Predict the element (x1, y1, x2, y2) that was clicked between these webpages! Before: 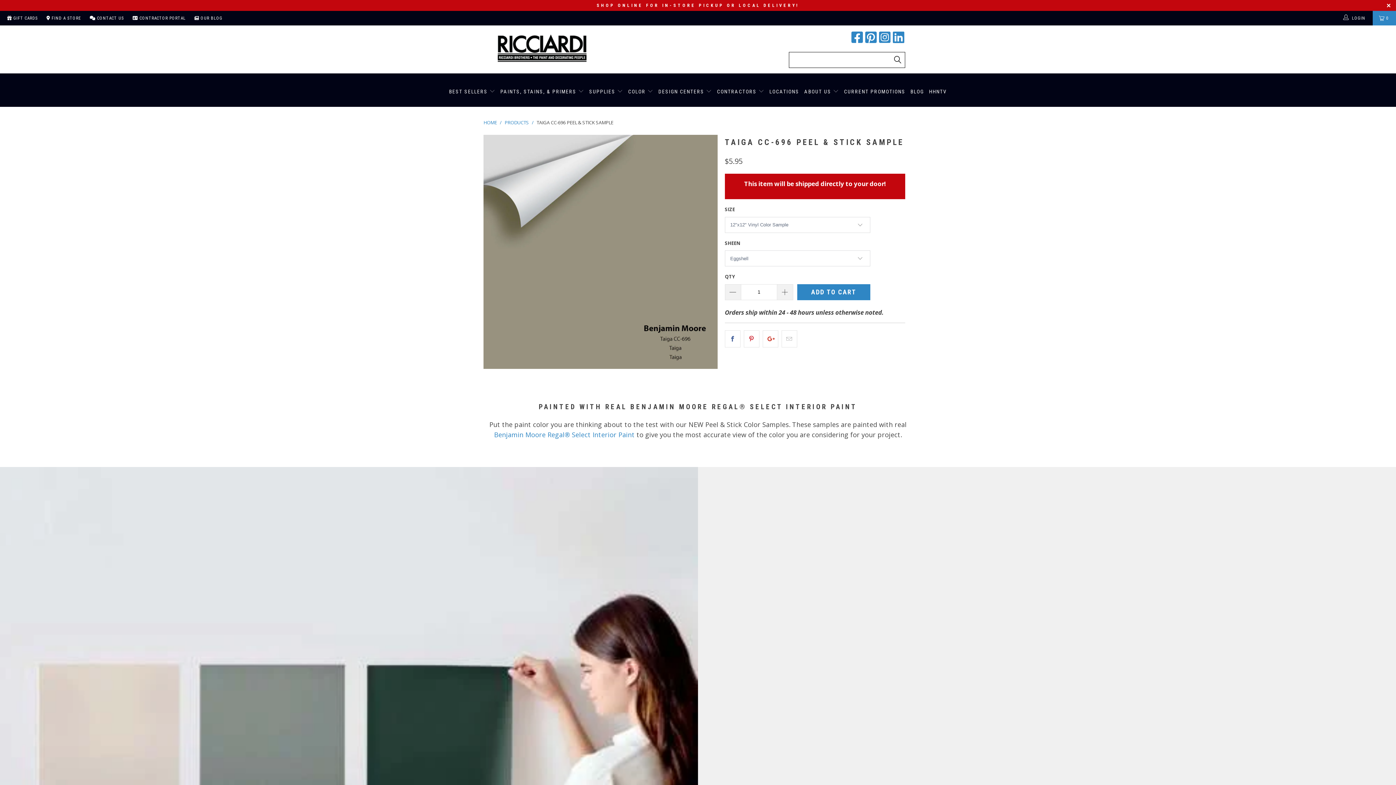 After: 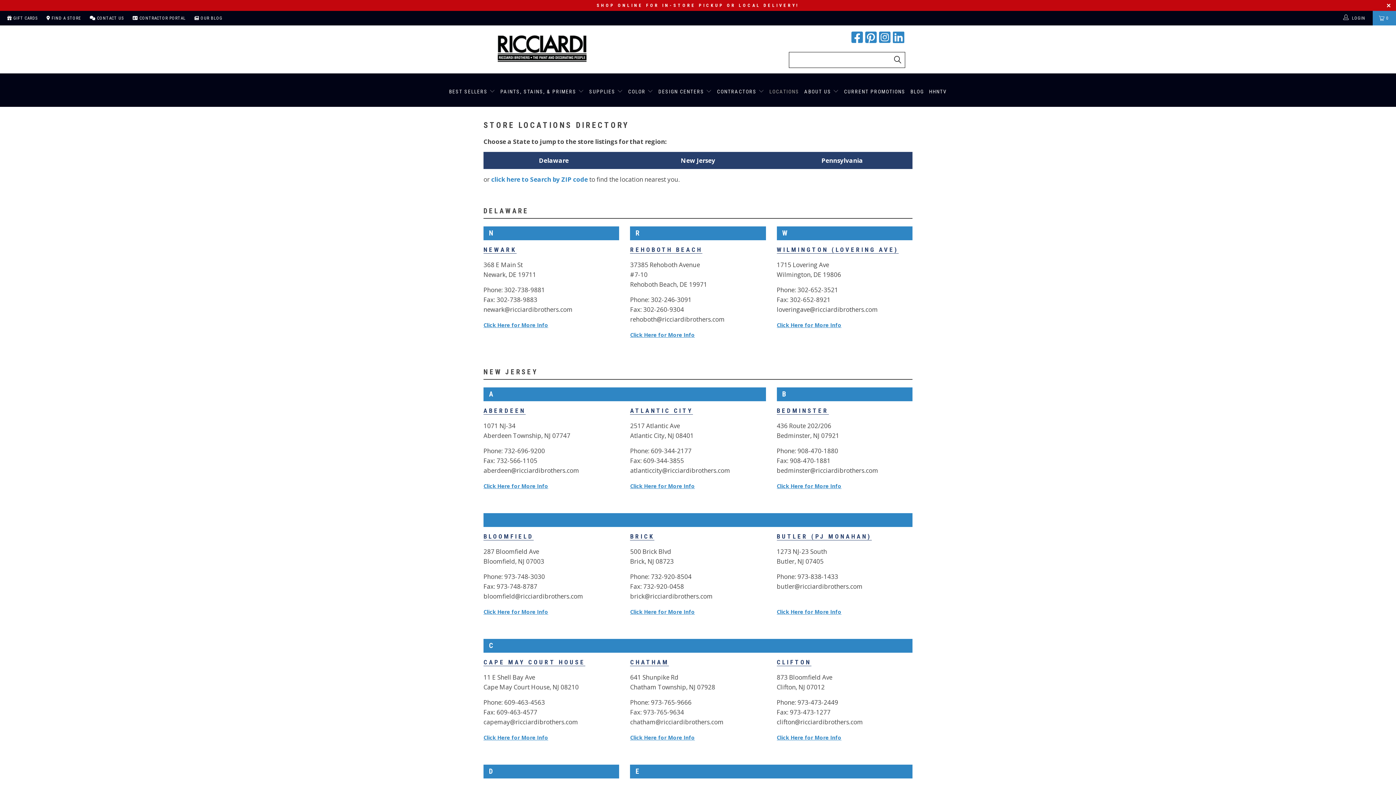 Action: bbox: (769, 82, 799, 101) label: LOCATIONS